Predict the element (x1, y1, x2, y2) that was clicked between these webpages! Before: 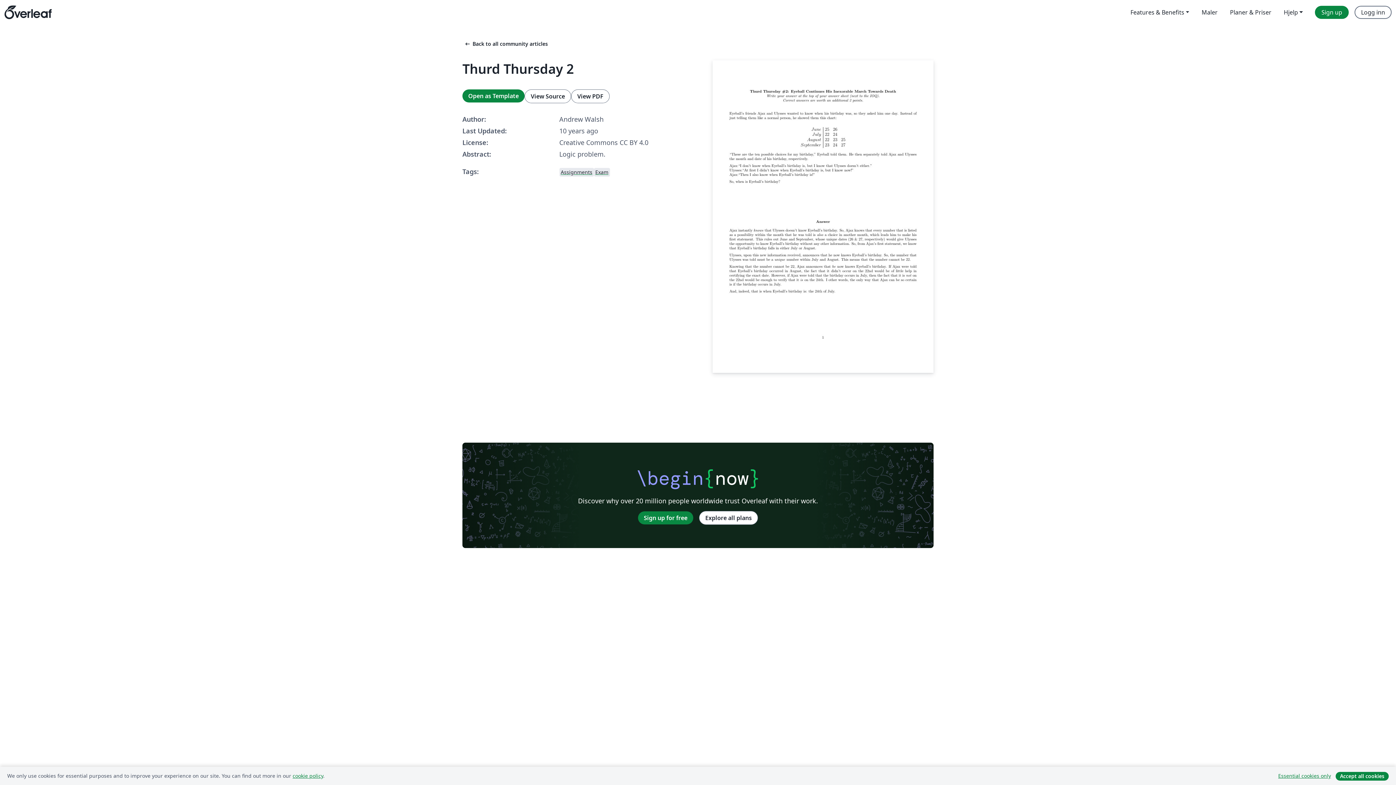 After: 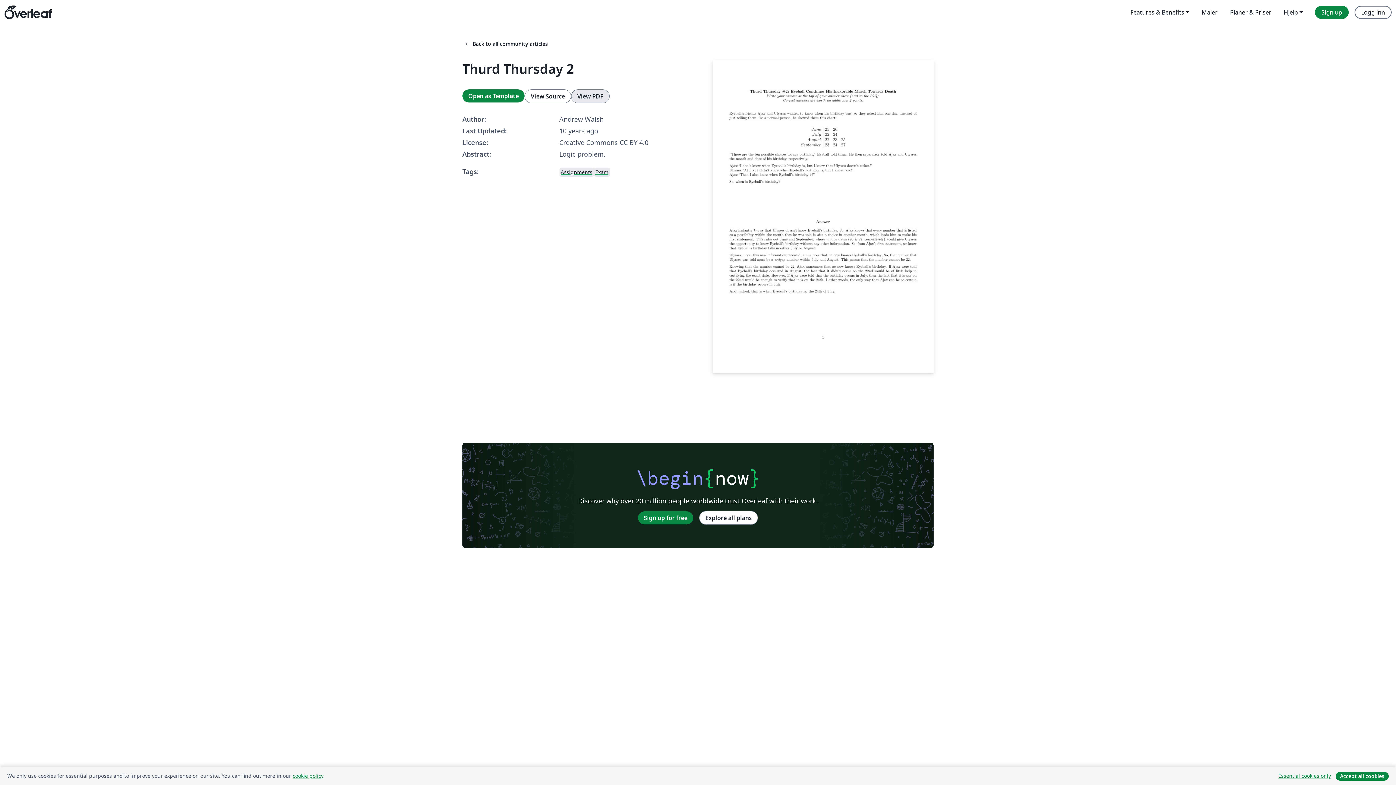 Action: bbox: (571, 89, 609, 103) label: View PDF